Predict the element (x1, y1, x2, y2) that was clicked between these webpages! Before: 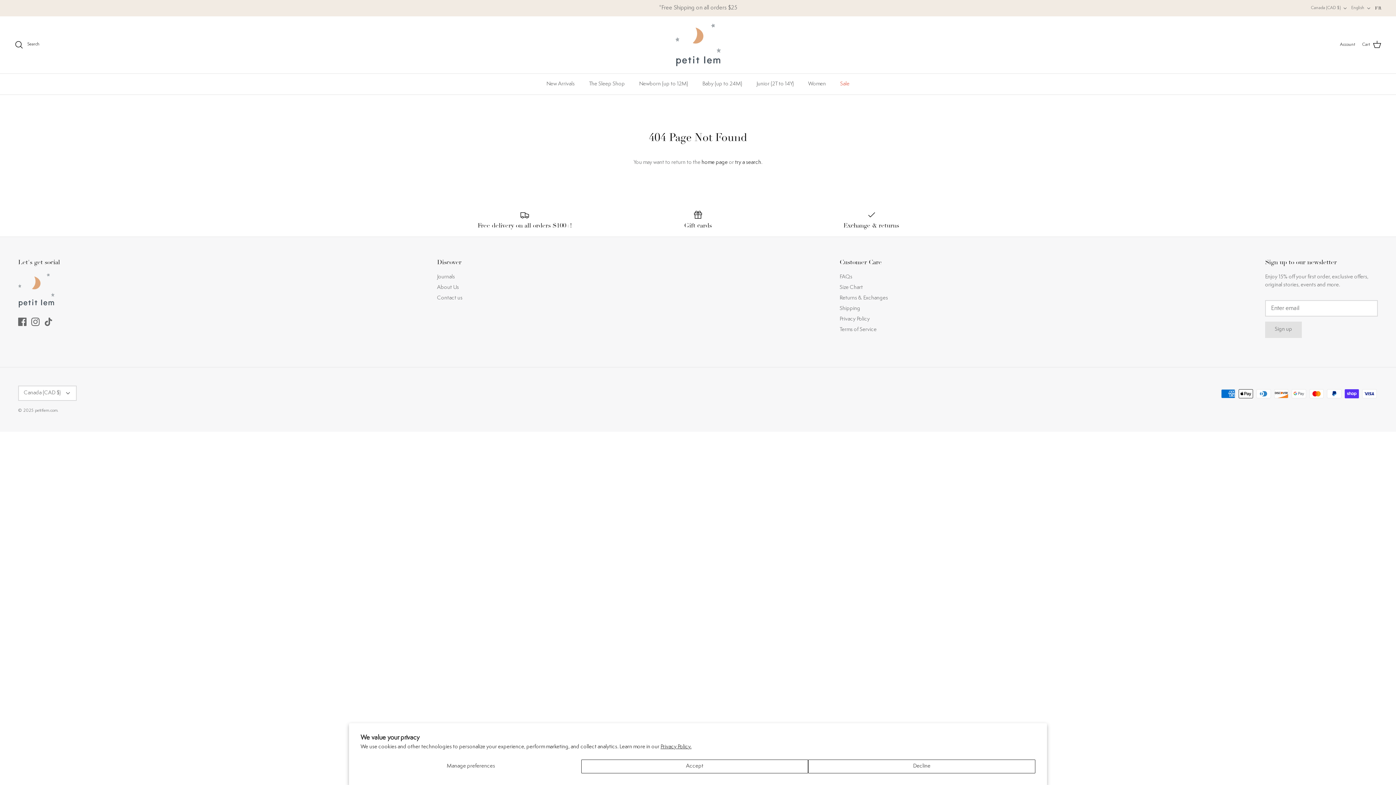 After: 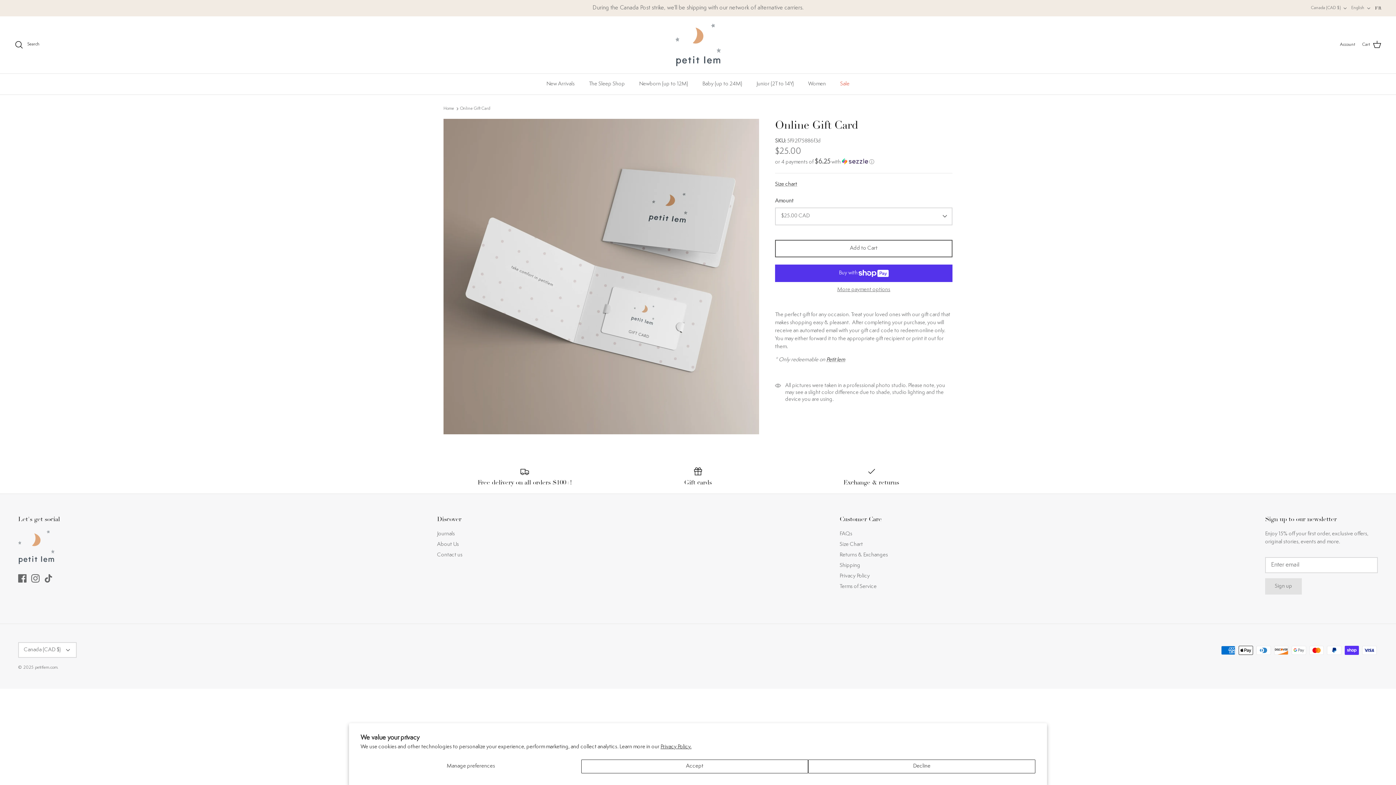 Action: label: Gift cards bbox: (616, 210, 779, 229)